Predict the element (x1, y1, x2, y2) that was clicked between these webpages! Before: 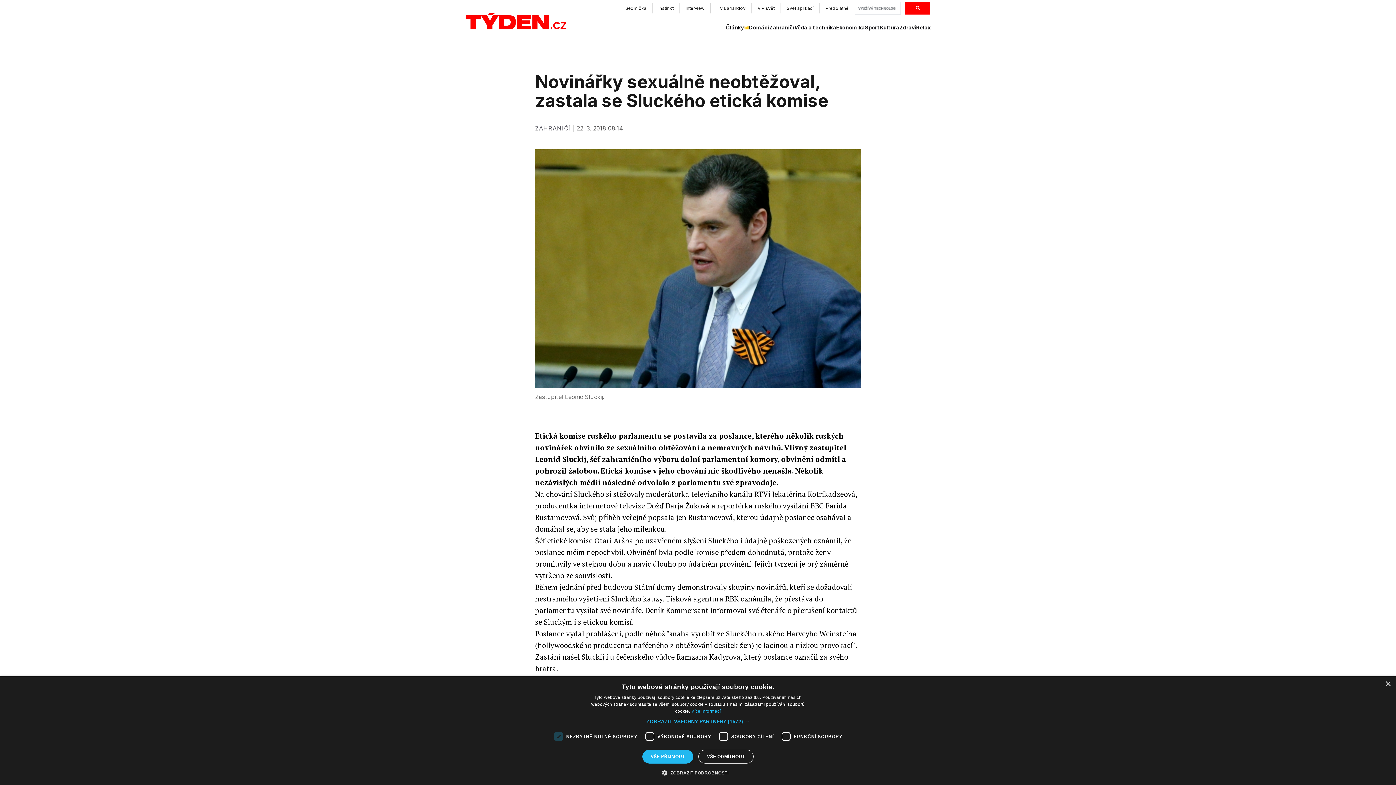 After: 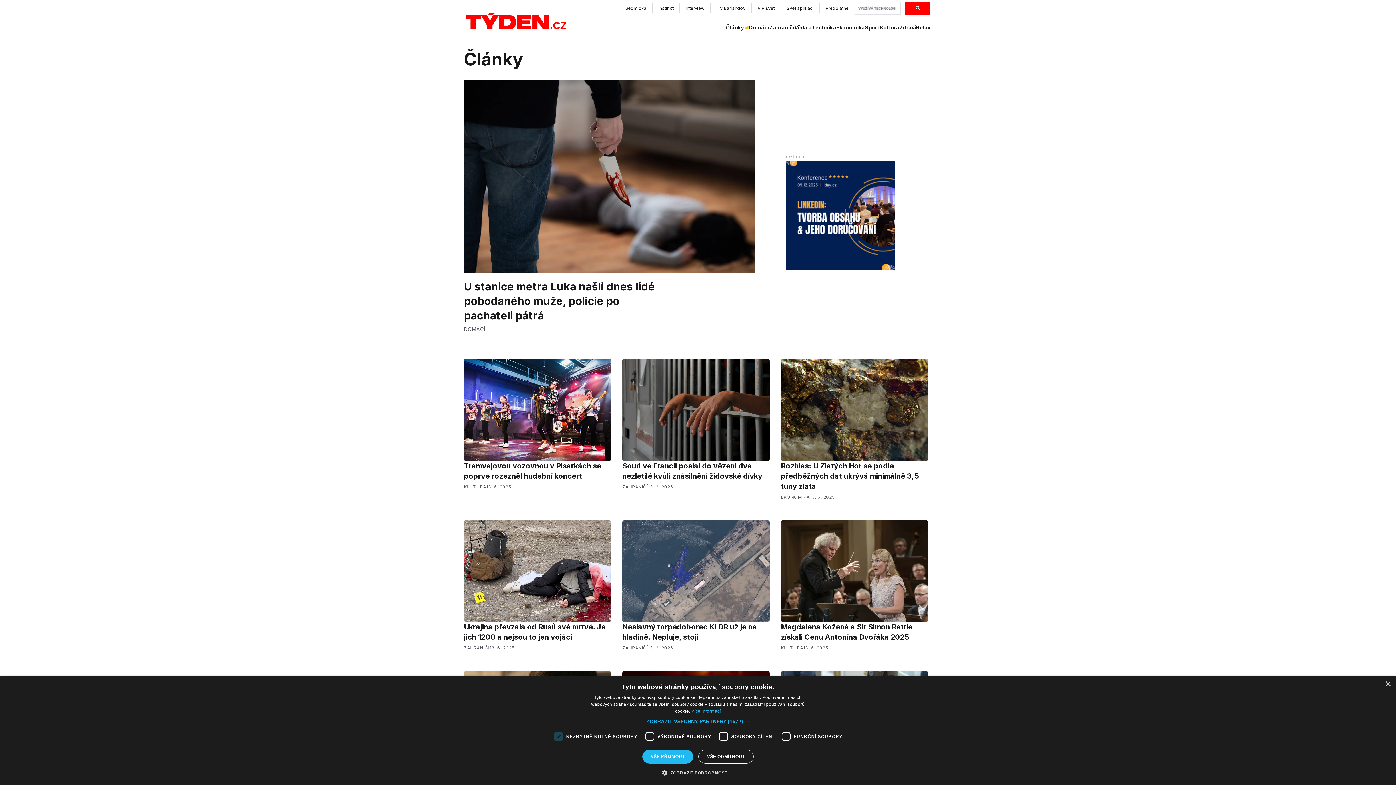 Action: label: Články bbox: (726, 24, 749, 31)